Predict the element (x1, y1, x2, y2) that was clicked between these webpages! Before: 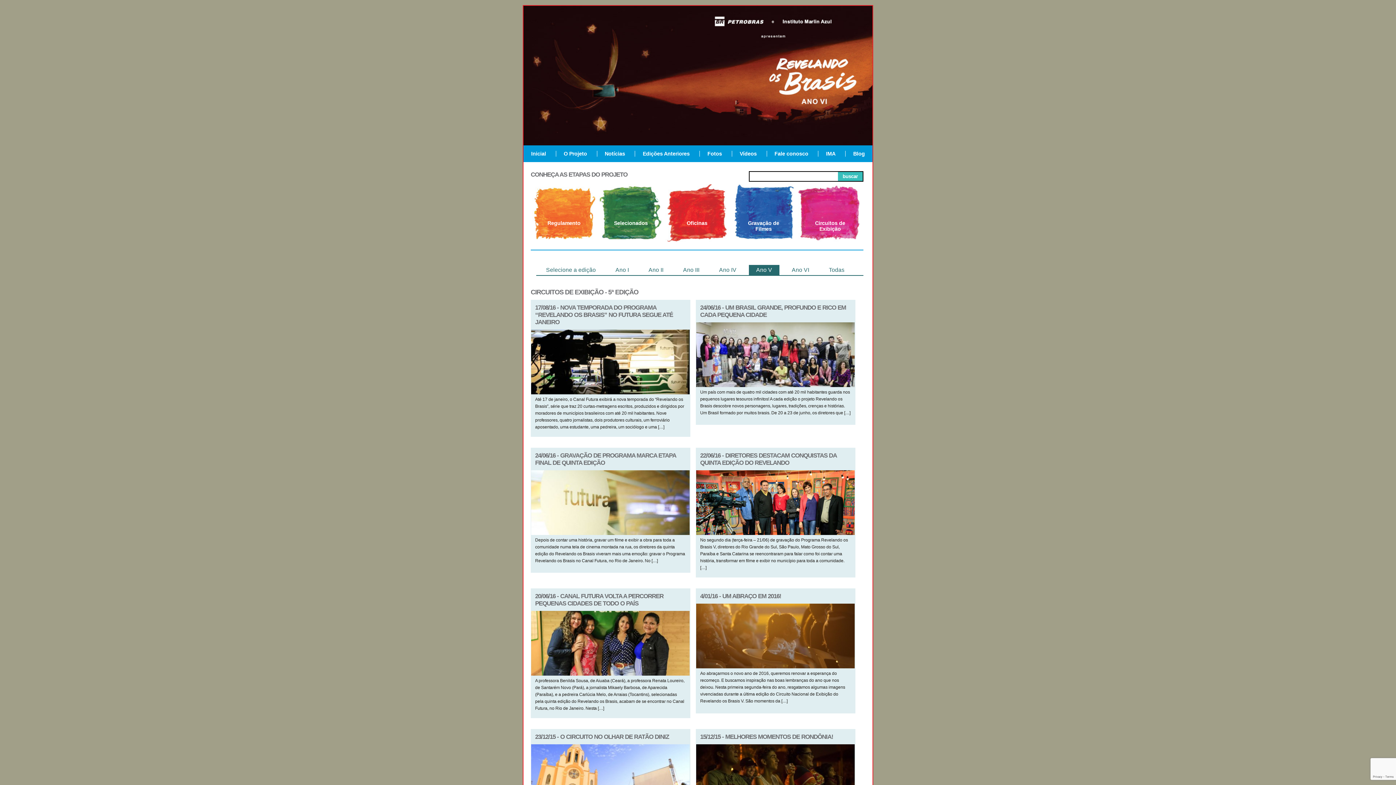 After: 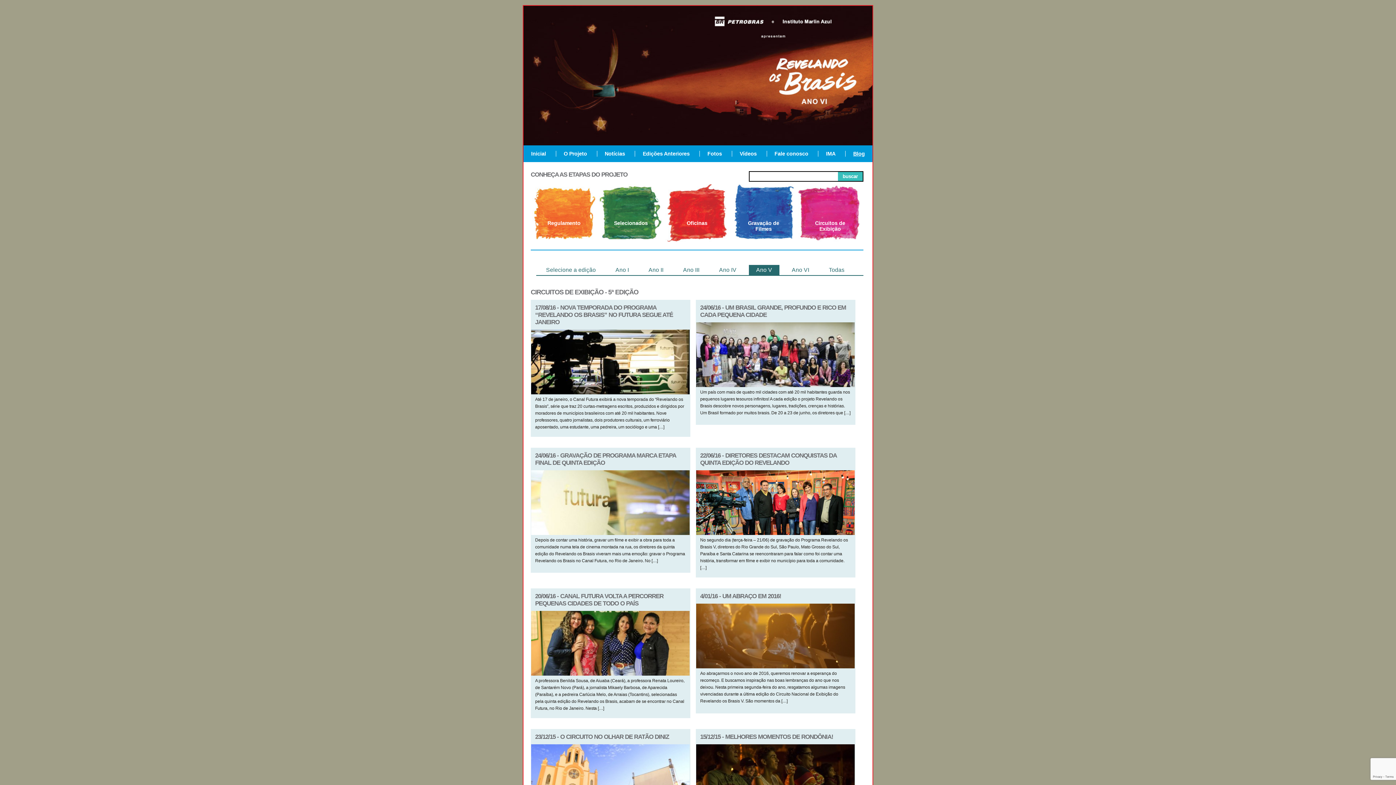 Action: bbox: (853, 150, 865, 156) label: Blog